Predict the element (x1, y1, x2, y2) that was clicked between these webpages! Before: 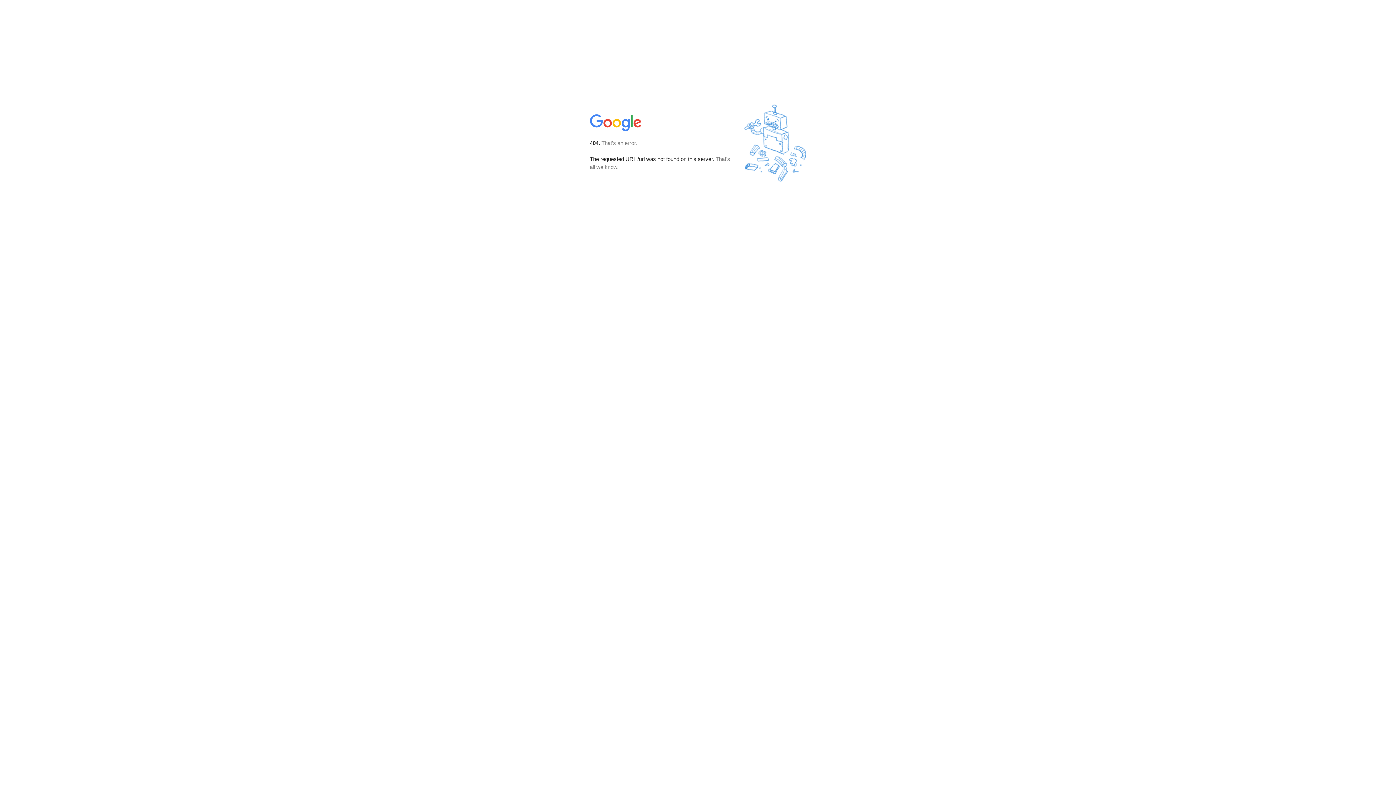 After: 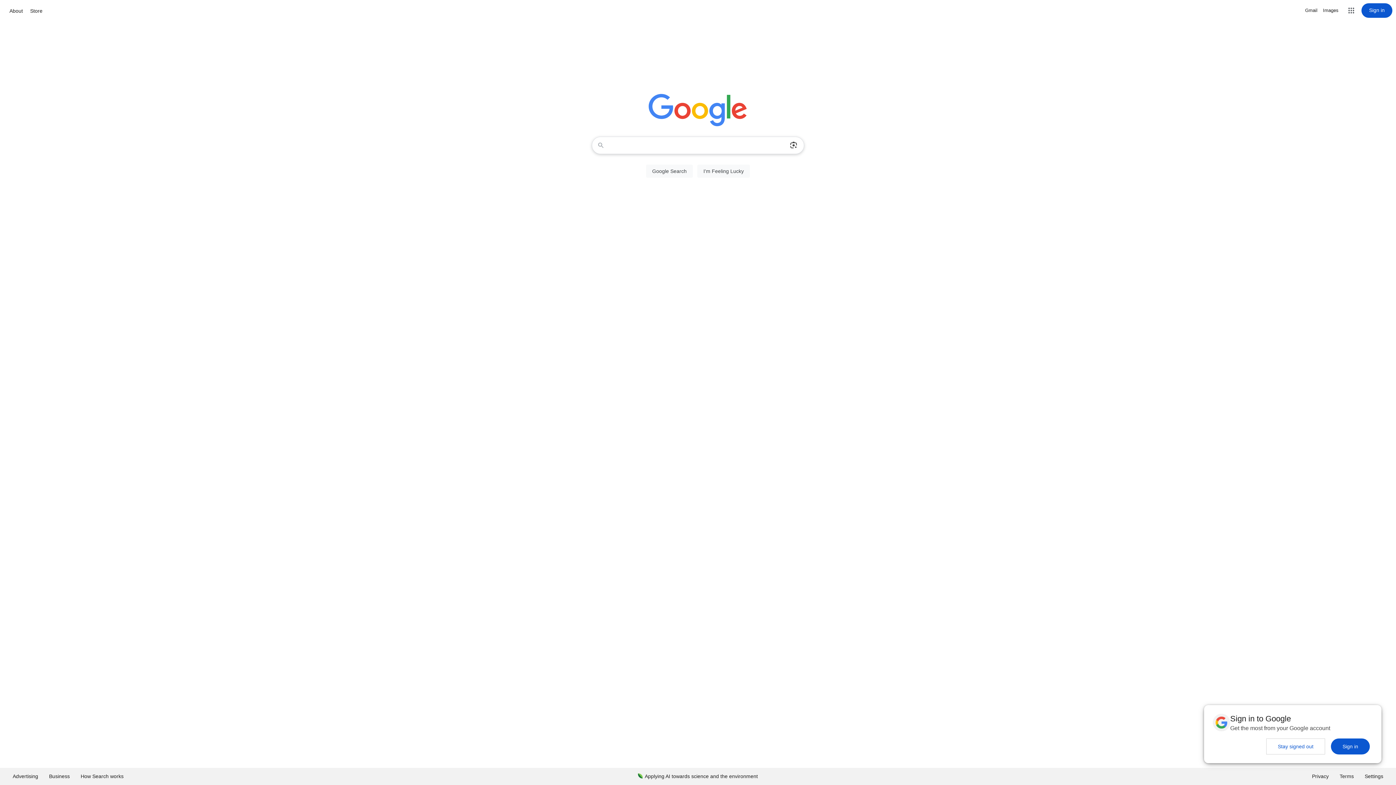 Action: bbox: (590, 127, 642, 134)